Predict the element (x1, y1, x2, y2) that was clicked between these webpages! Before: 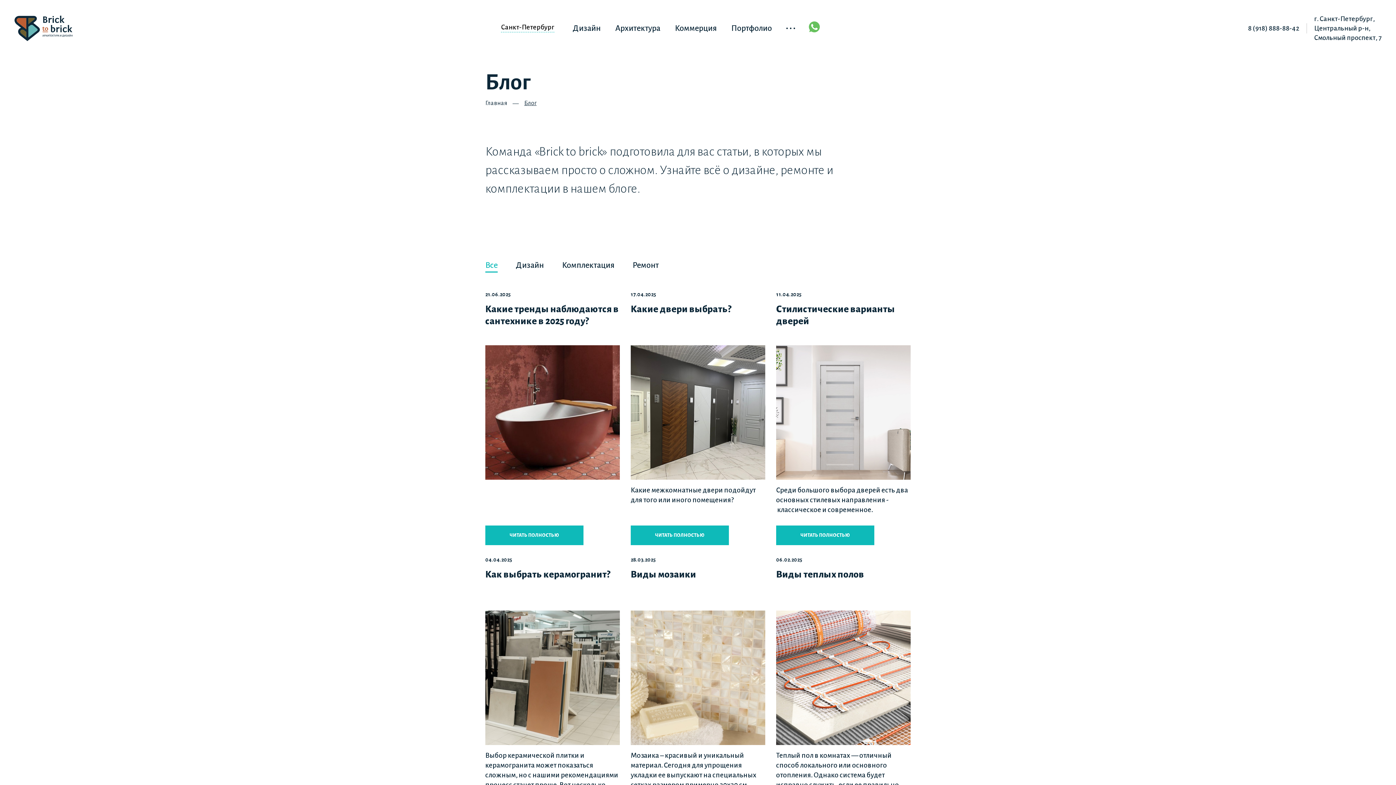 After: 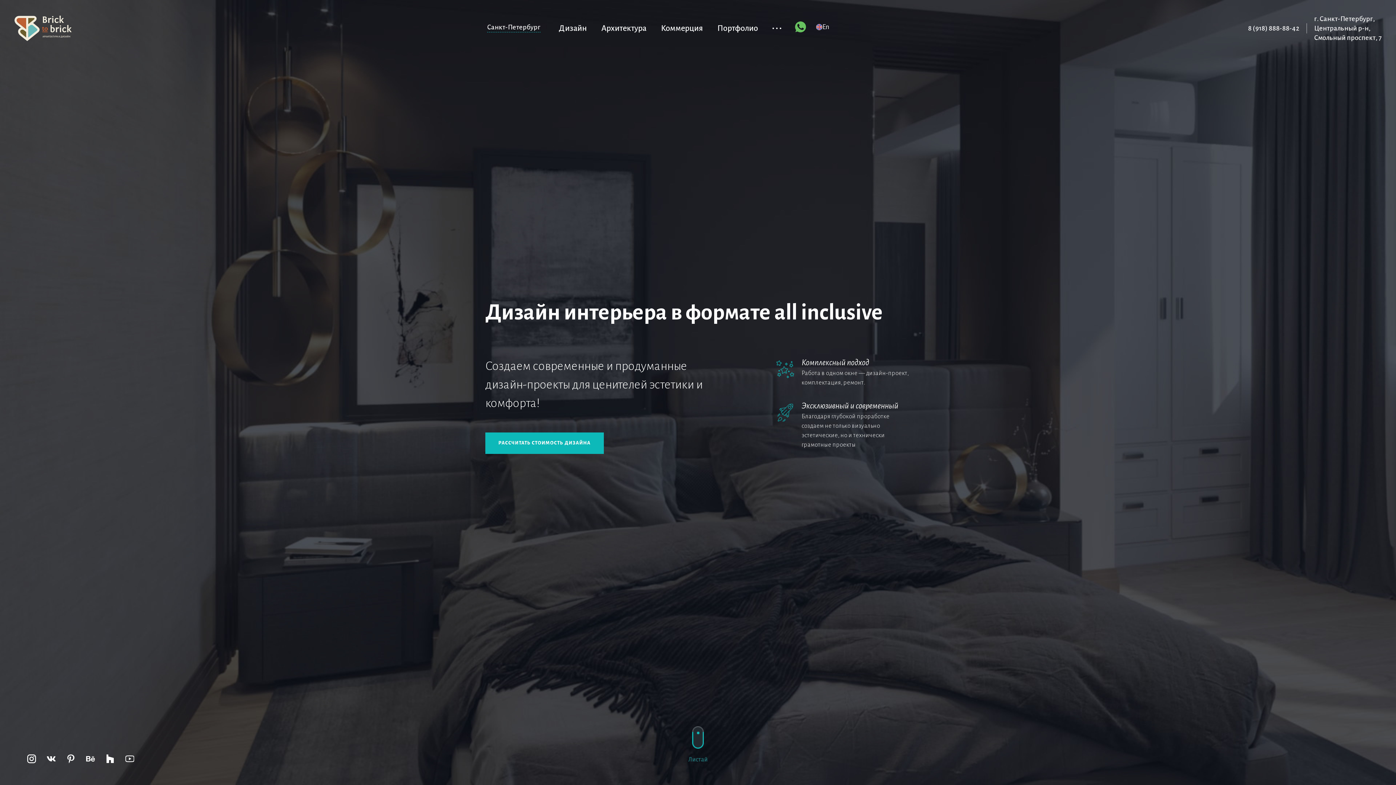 Action: bbox: (14, 15, 72, 41)